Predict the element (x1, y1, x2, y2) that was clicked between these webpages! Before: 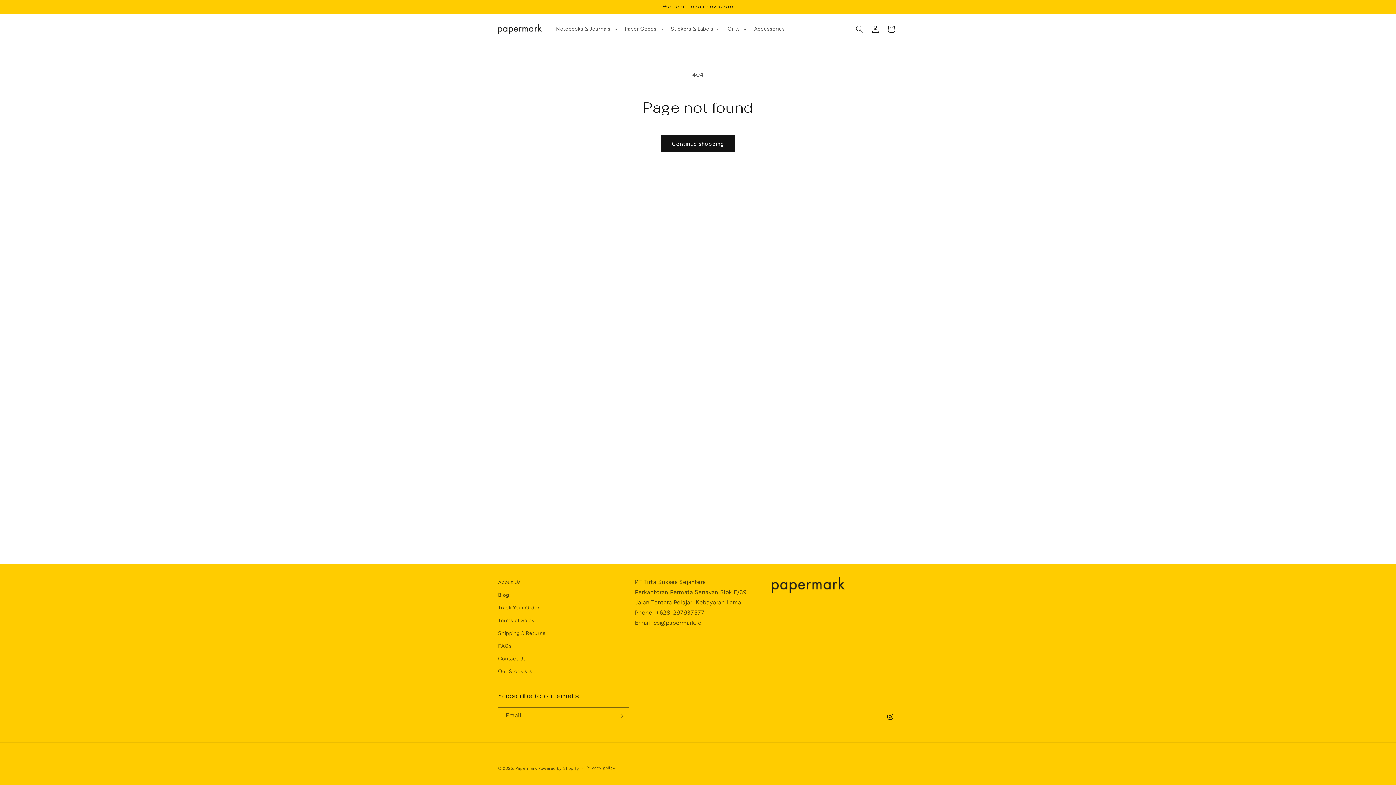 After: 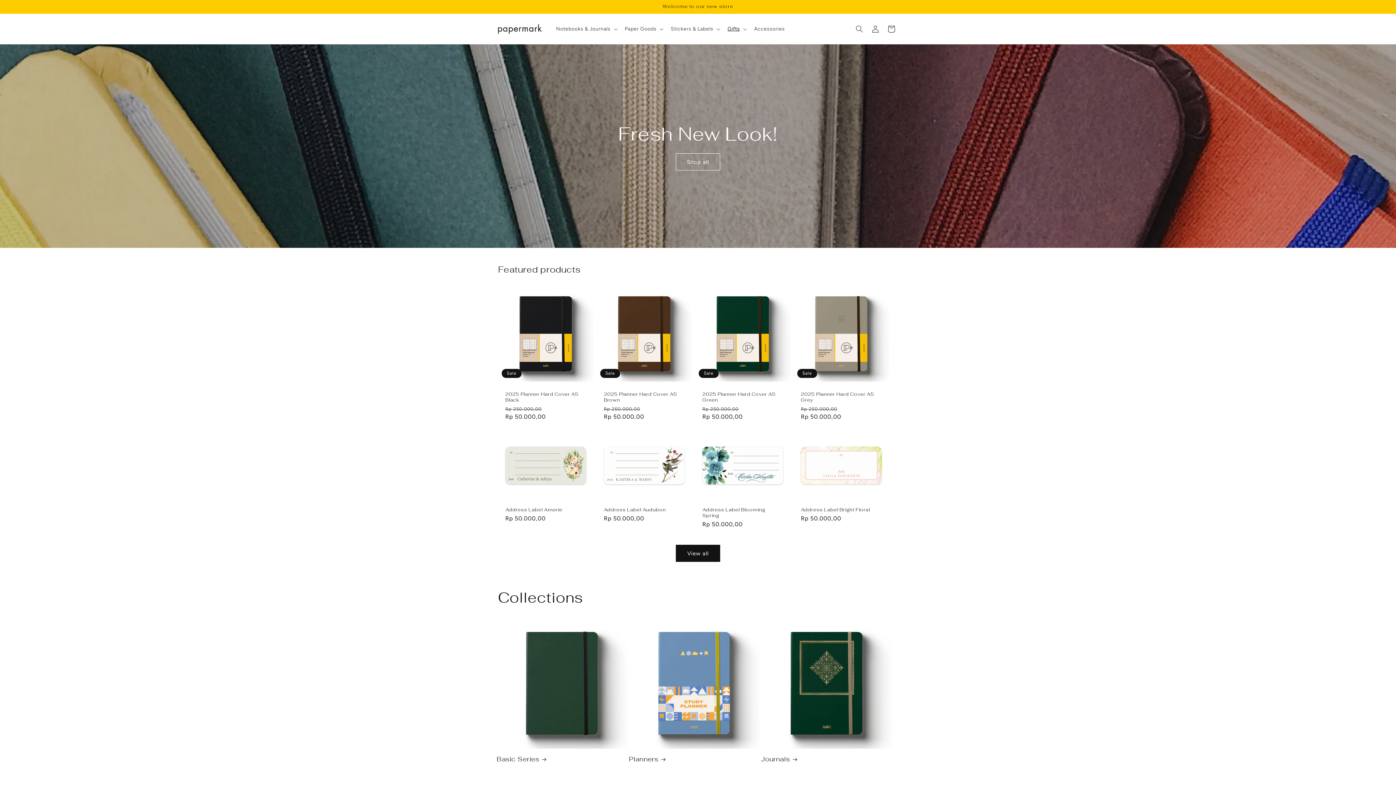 Action: bbox: (498, 578, 521, 589) label: About Us